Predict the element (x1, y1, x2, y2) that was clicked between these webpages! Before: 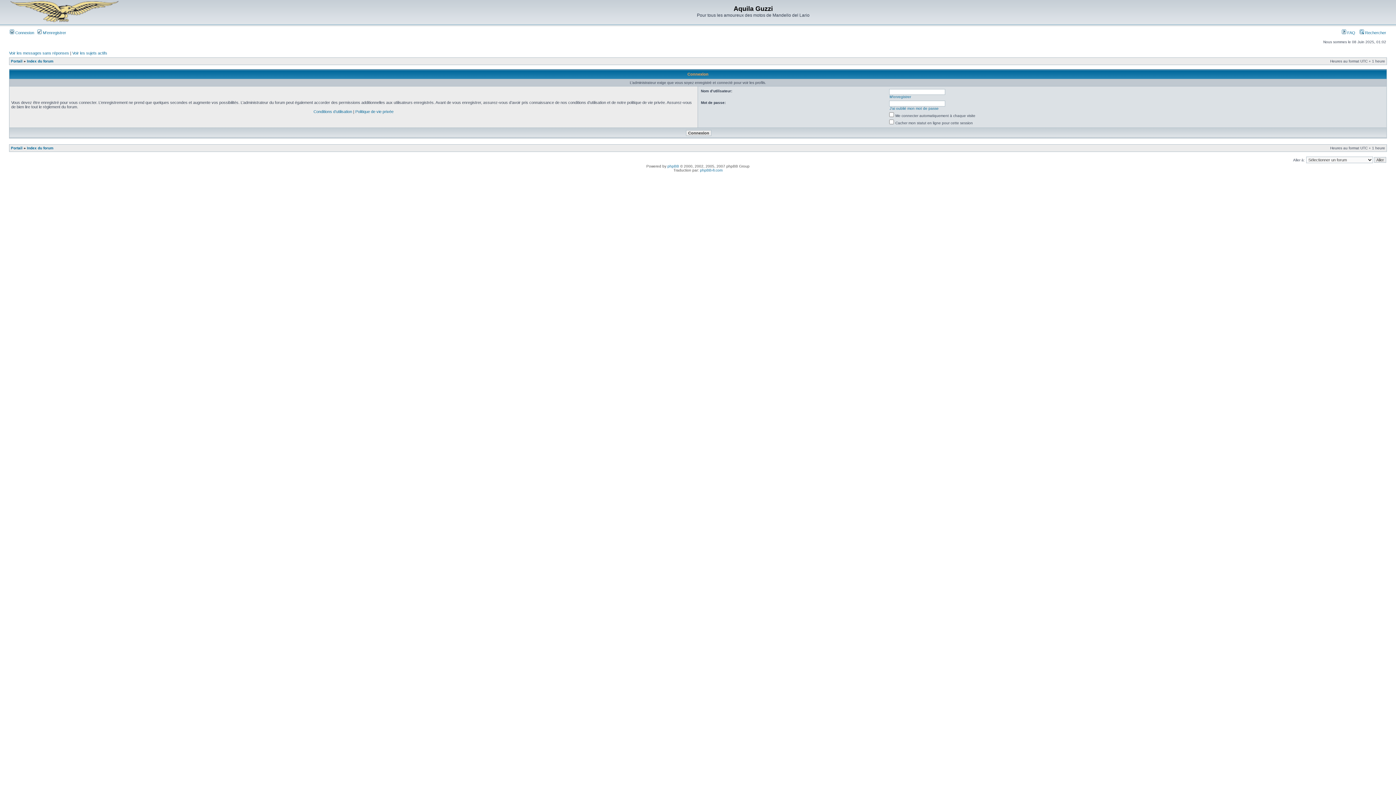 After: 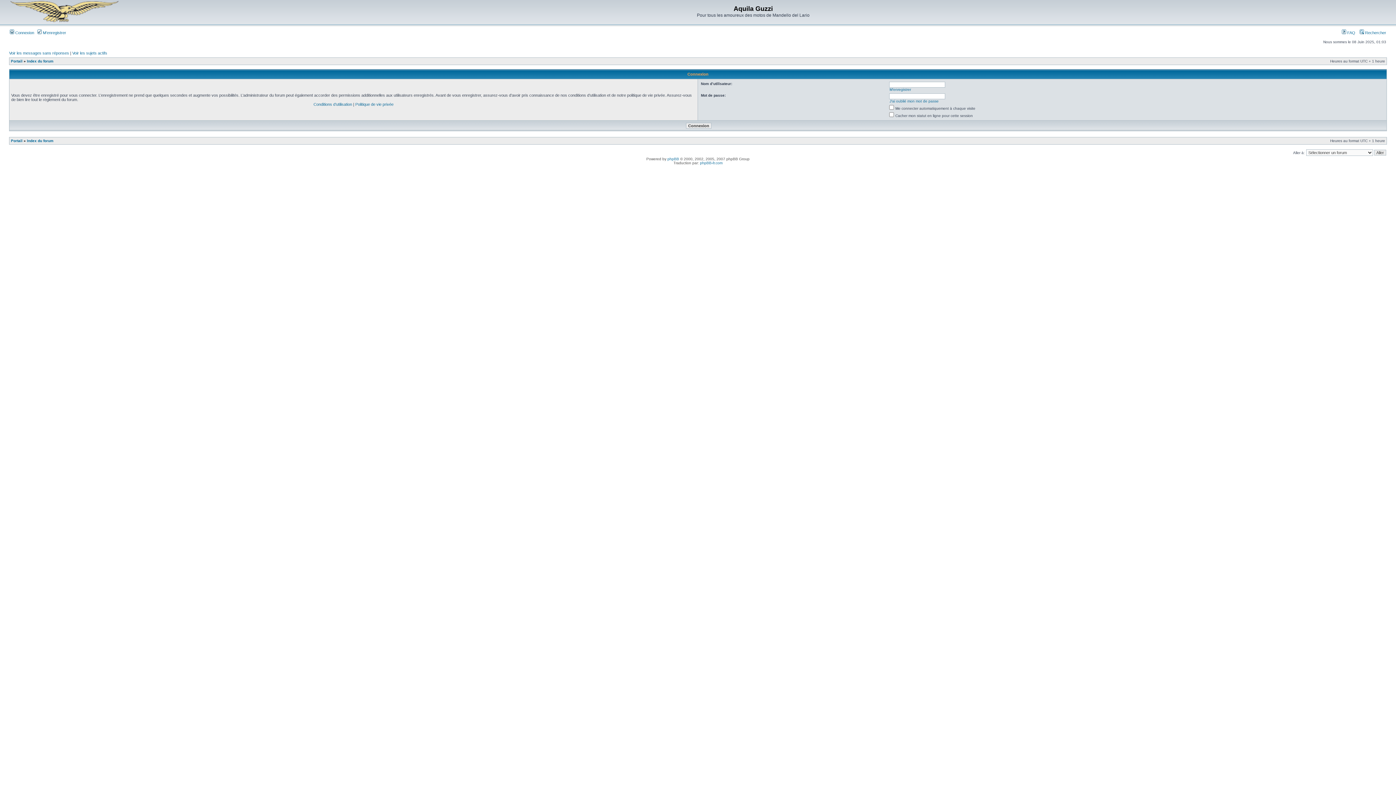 Action: label:  Connexion bbox: (9, 30, 34, 34)